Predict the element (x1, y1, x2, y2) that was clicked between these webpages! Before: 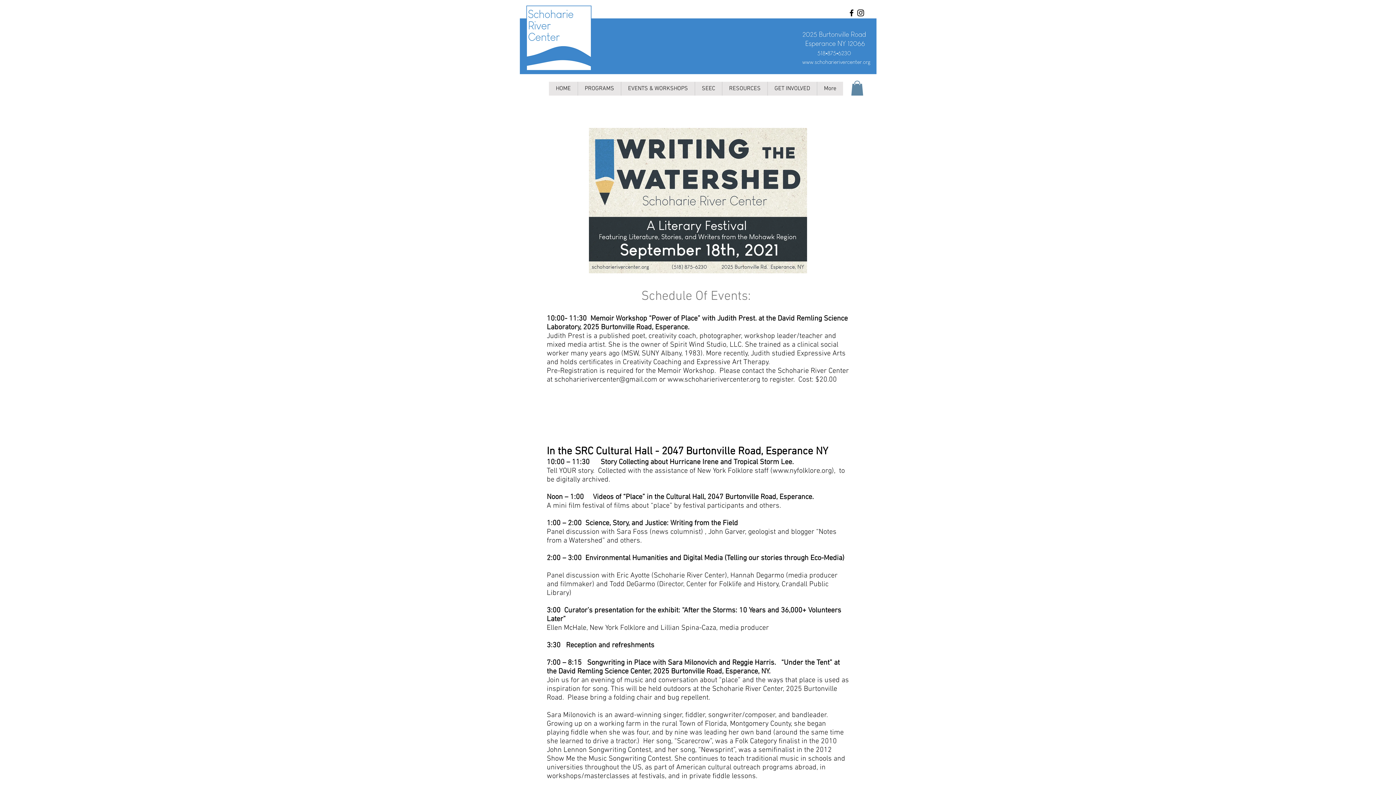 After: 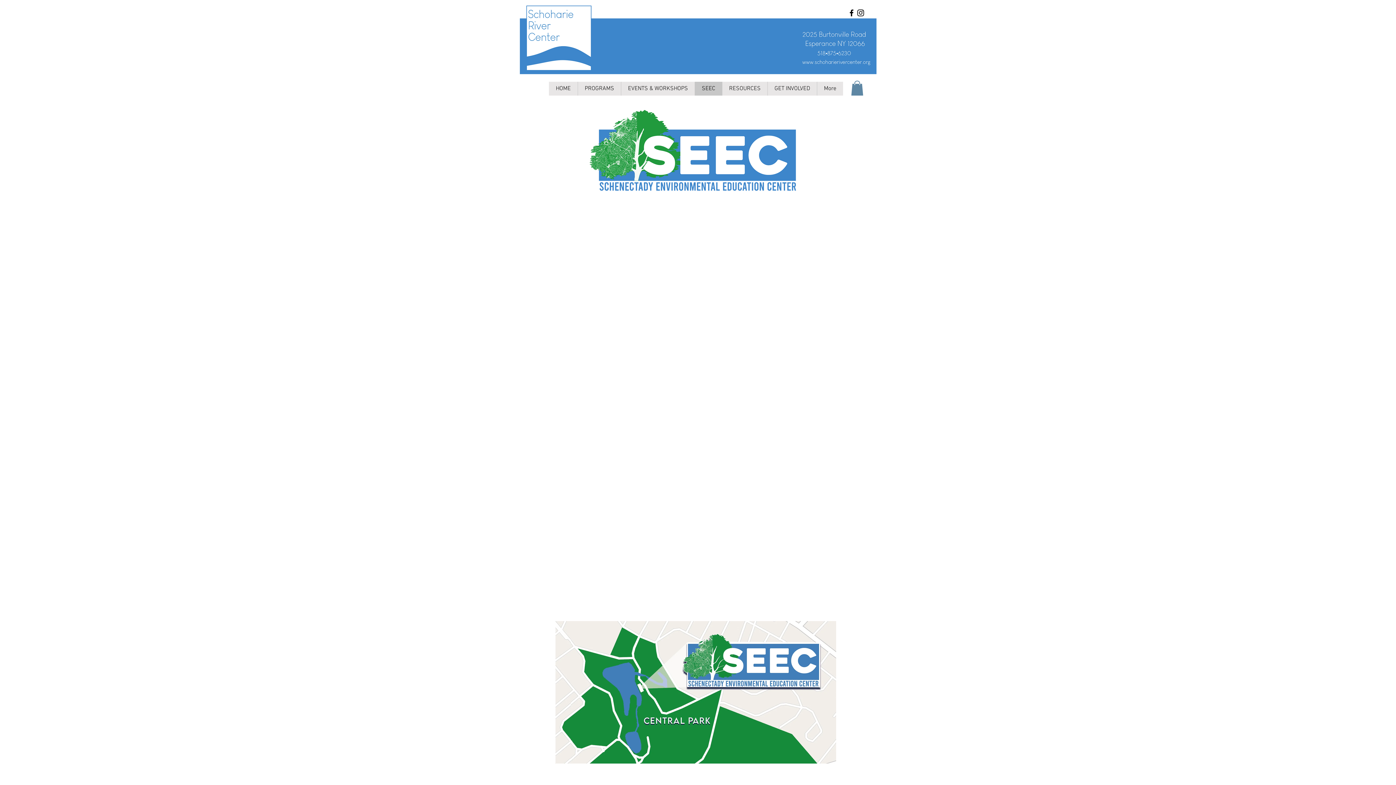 Action: bbox: (694, 81, 722, 95) label: SEEC